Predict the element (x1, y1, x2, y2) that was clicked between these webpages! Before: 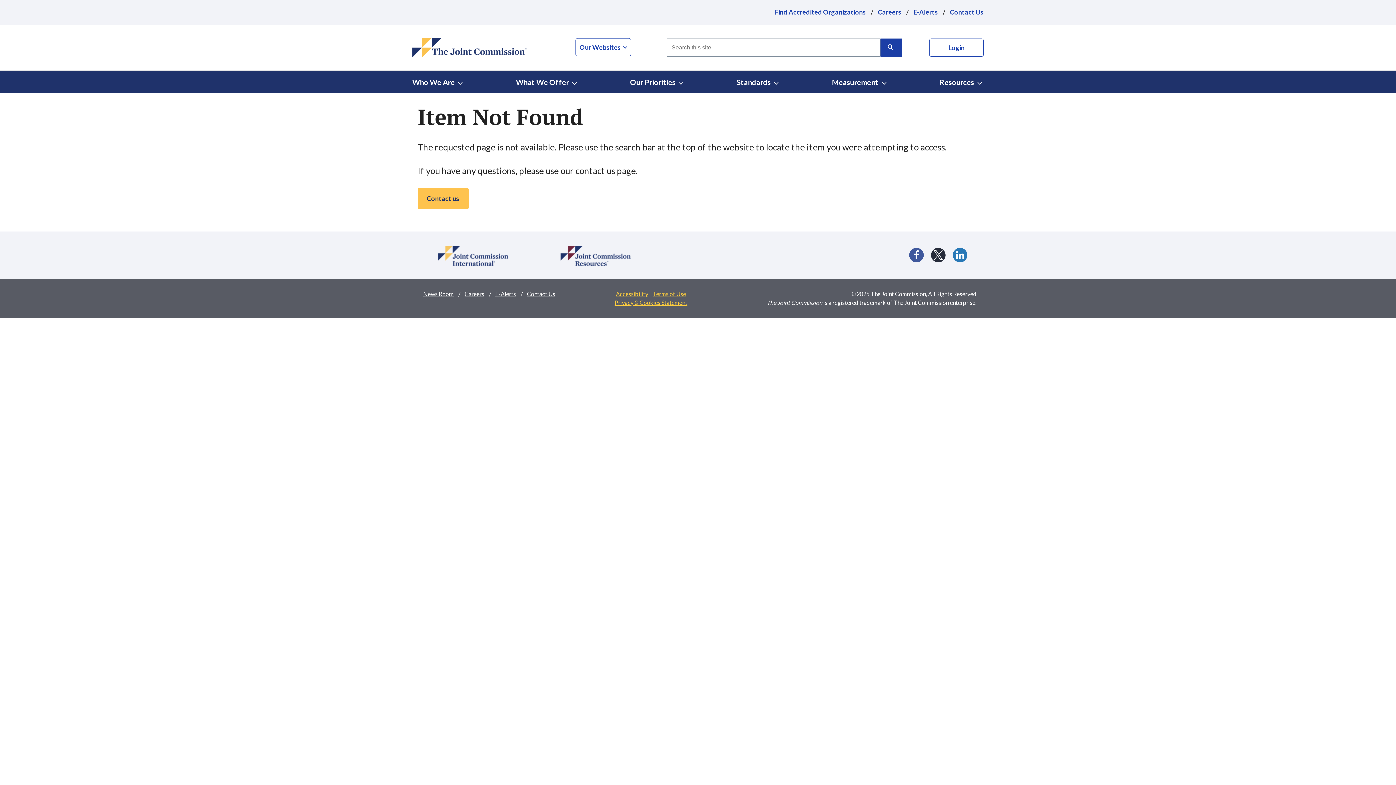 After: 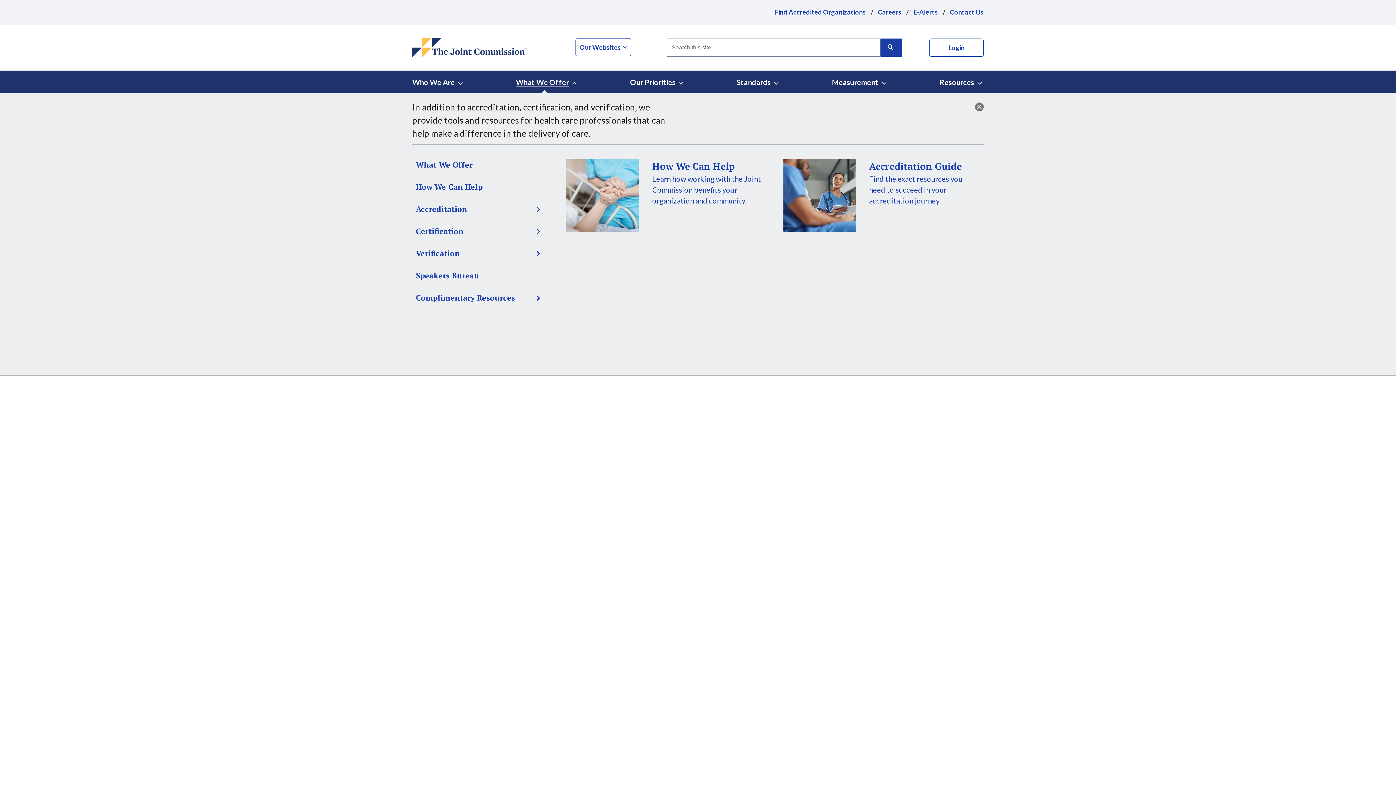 Action: bbox: (516, 70, 578, 93) label: What We Offer